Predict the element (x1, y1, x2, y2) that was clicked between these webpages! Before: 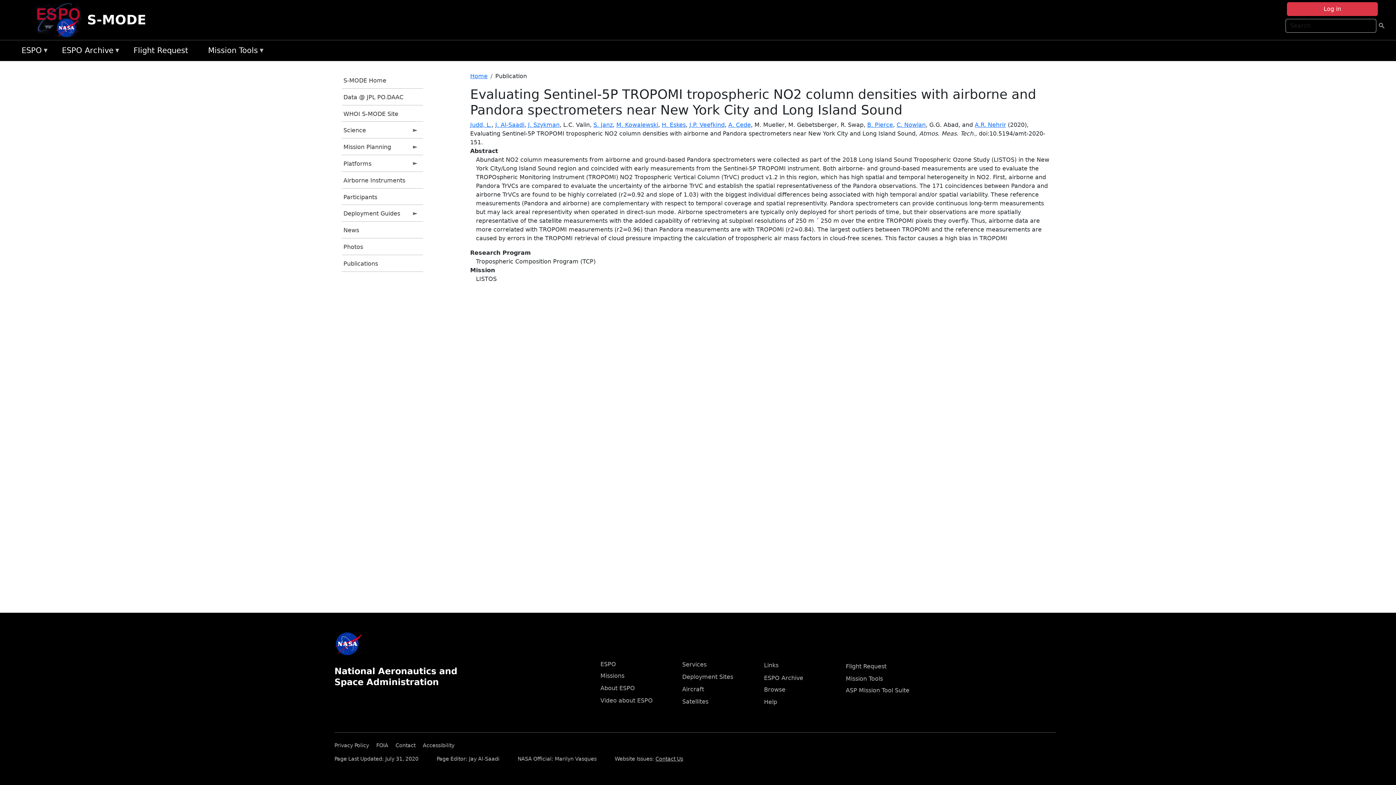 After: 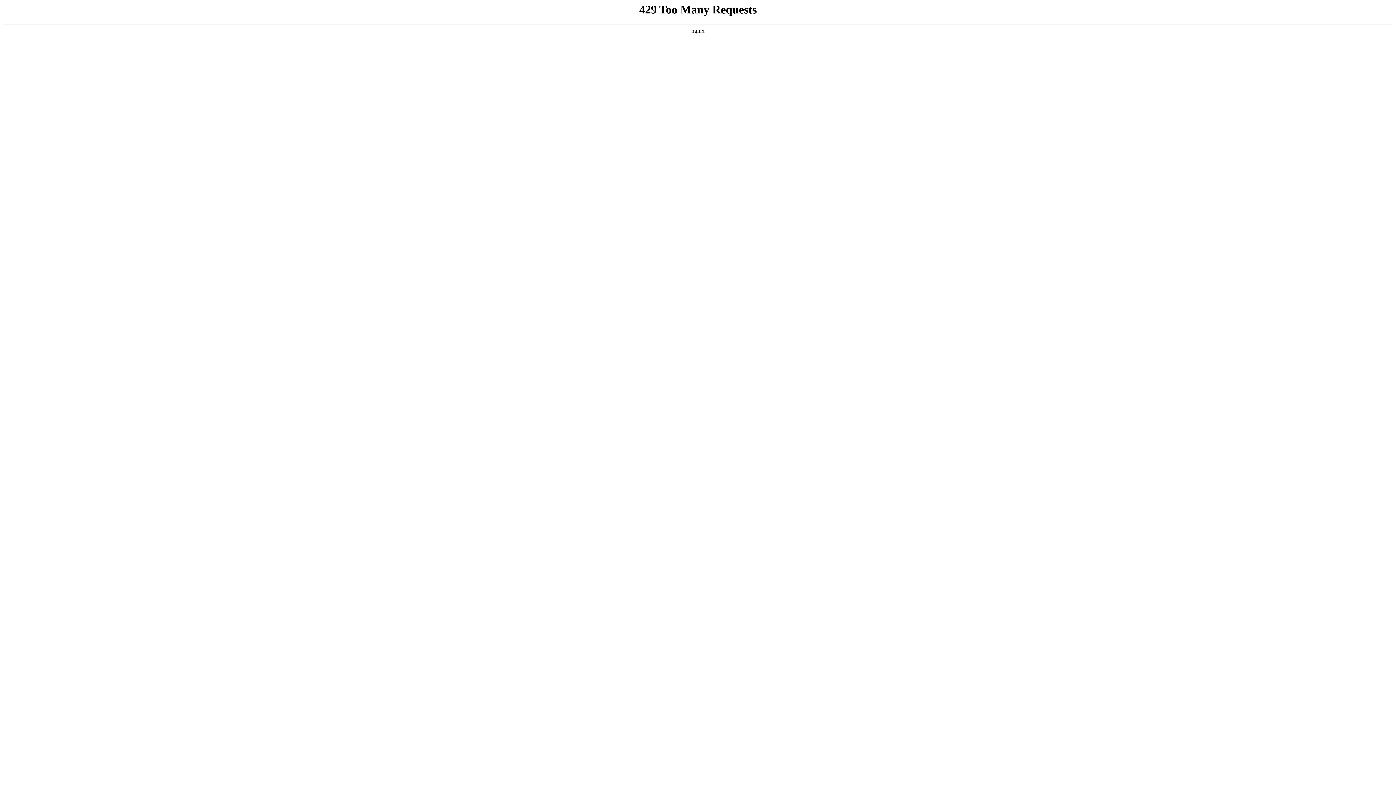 Action: label: Accessibility bbox: (422, 740, 460, 748)